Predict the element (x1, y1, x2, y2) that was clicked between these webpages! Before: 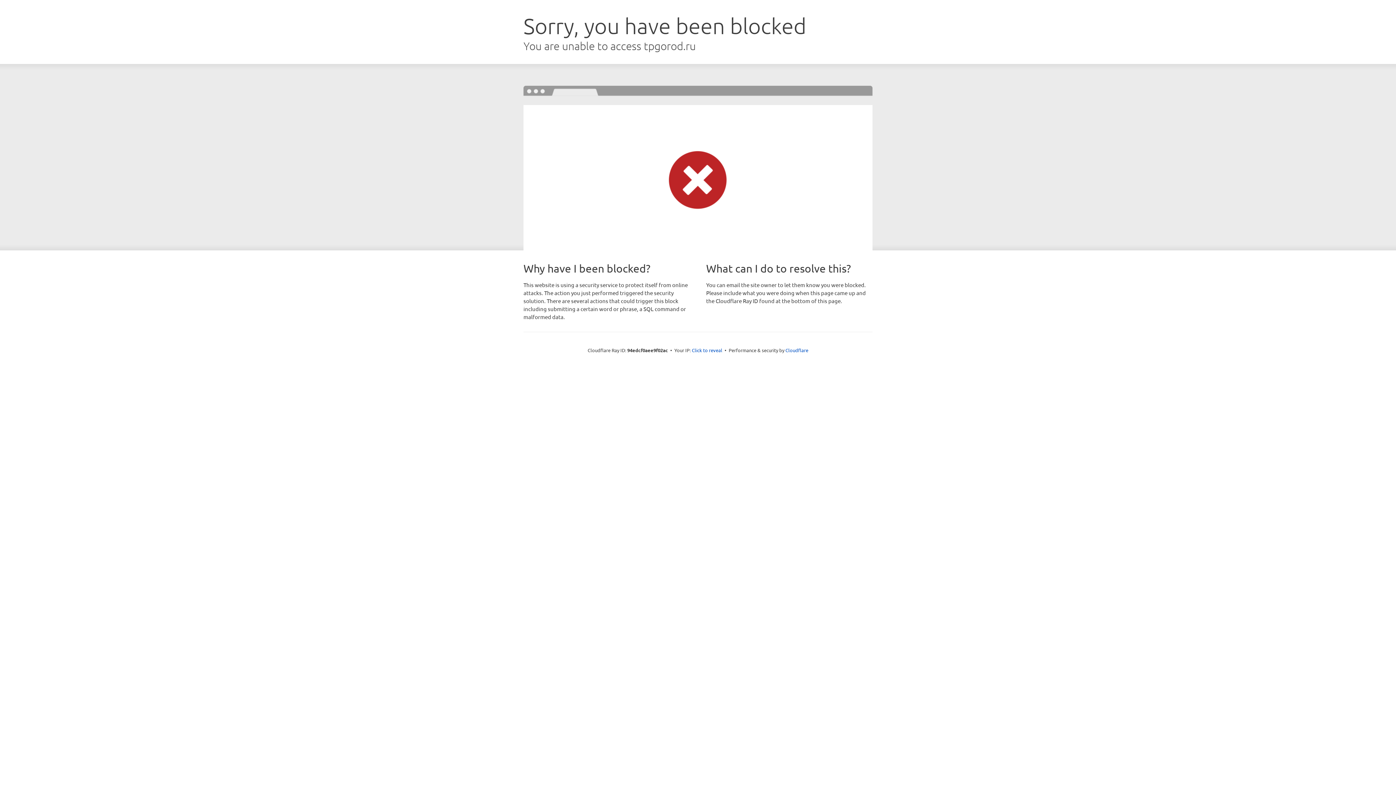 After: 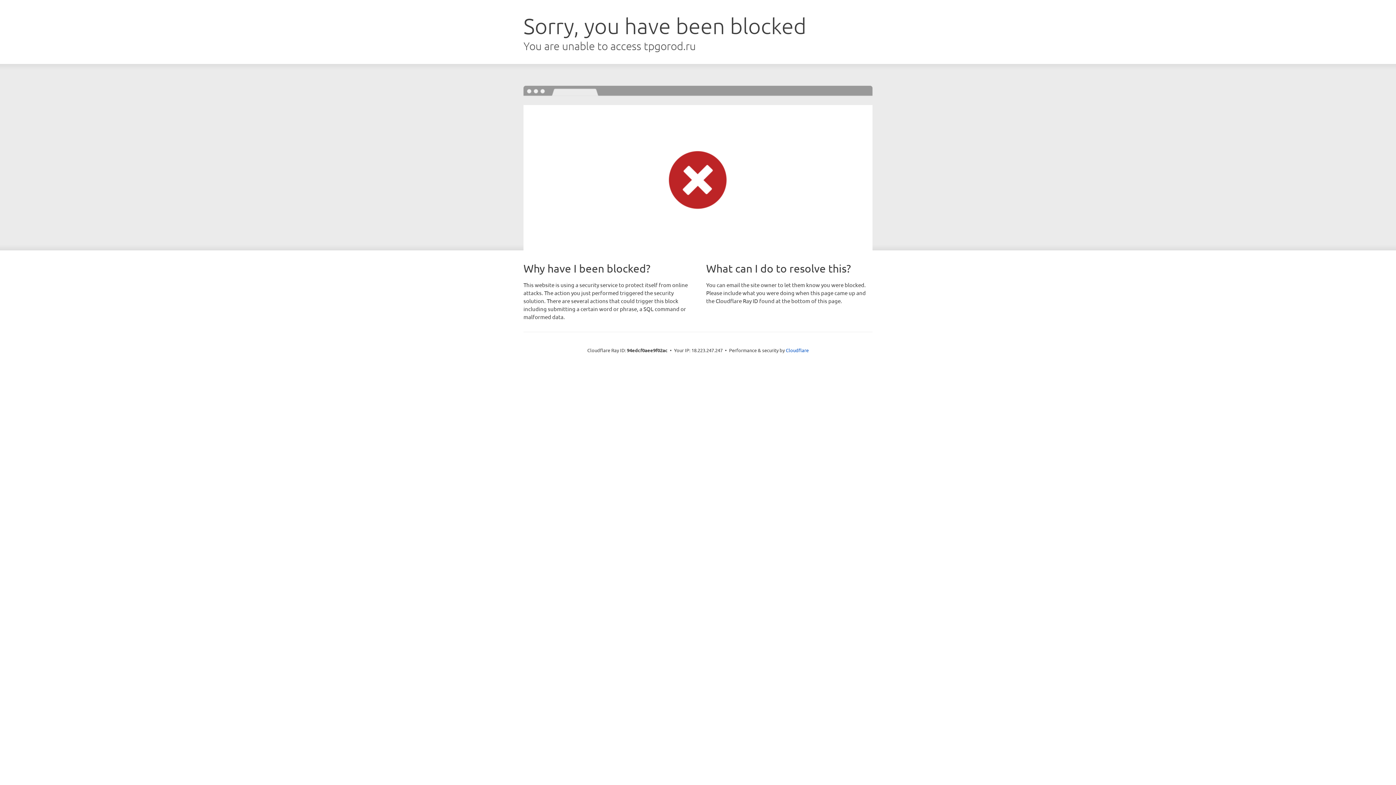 Action: bbox: (692, 346, 722, 353) label: Click to reveal